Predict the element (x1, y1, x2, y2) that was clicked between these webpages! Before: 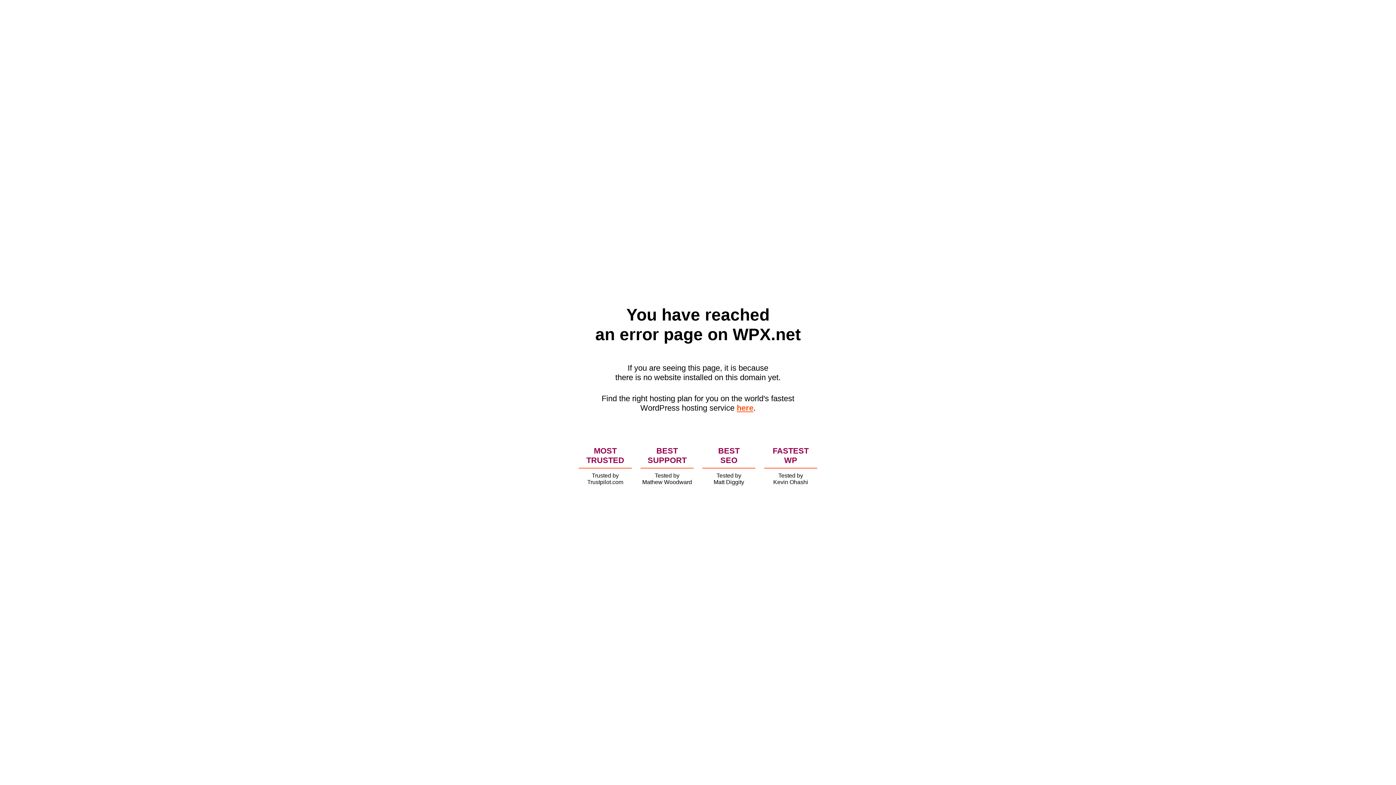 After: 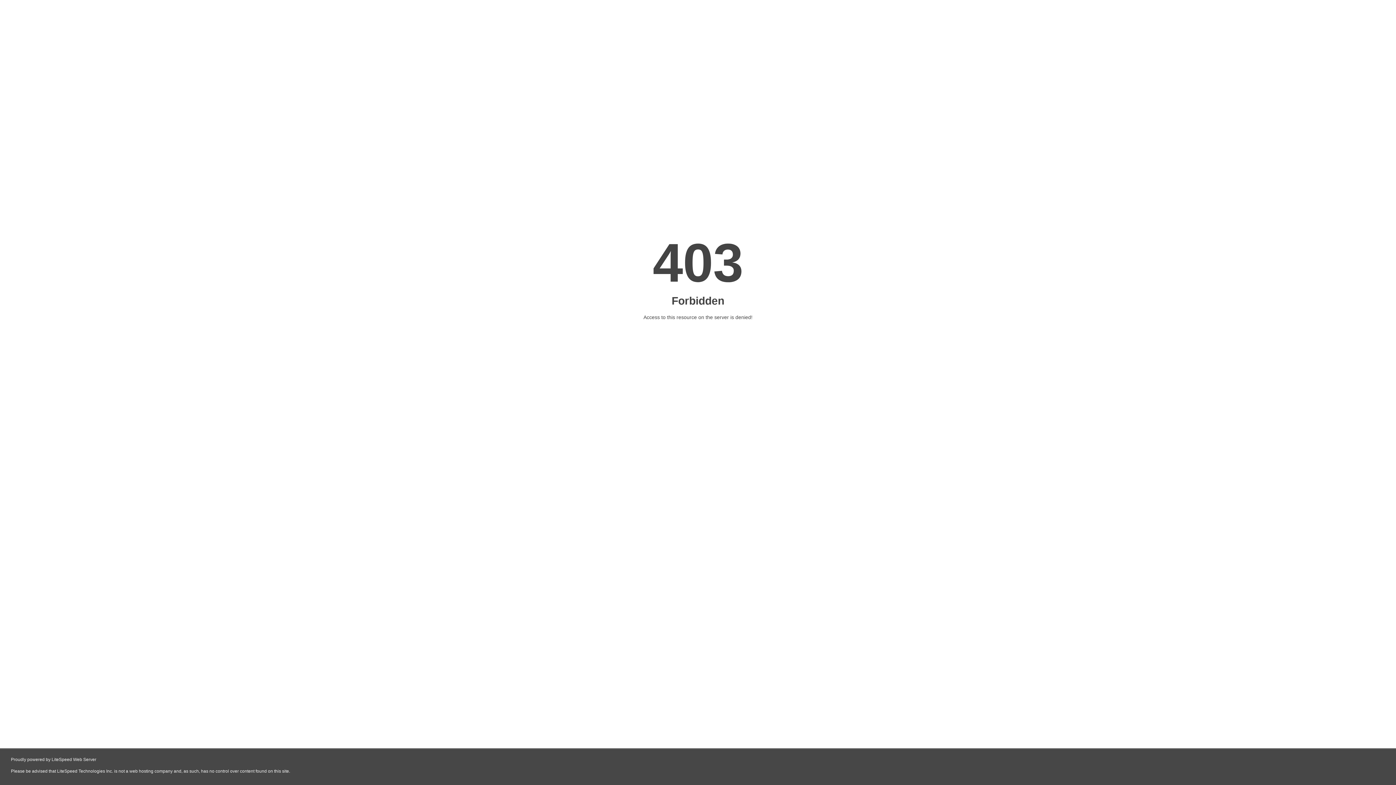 Action: bbox: (736, 403, 753, 412) label: here